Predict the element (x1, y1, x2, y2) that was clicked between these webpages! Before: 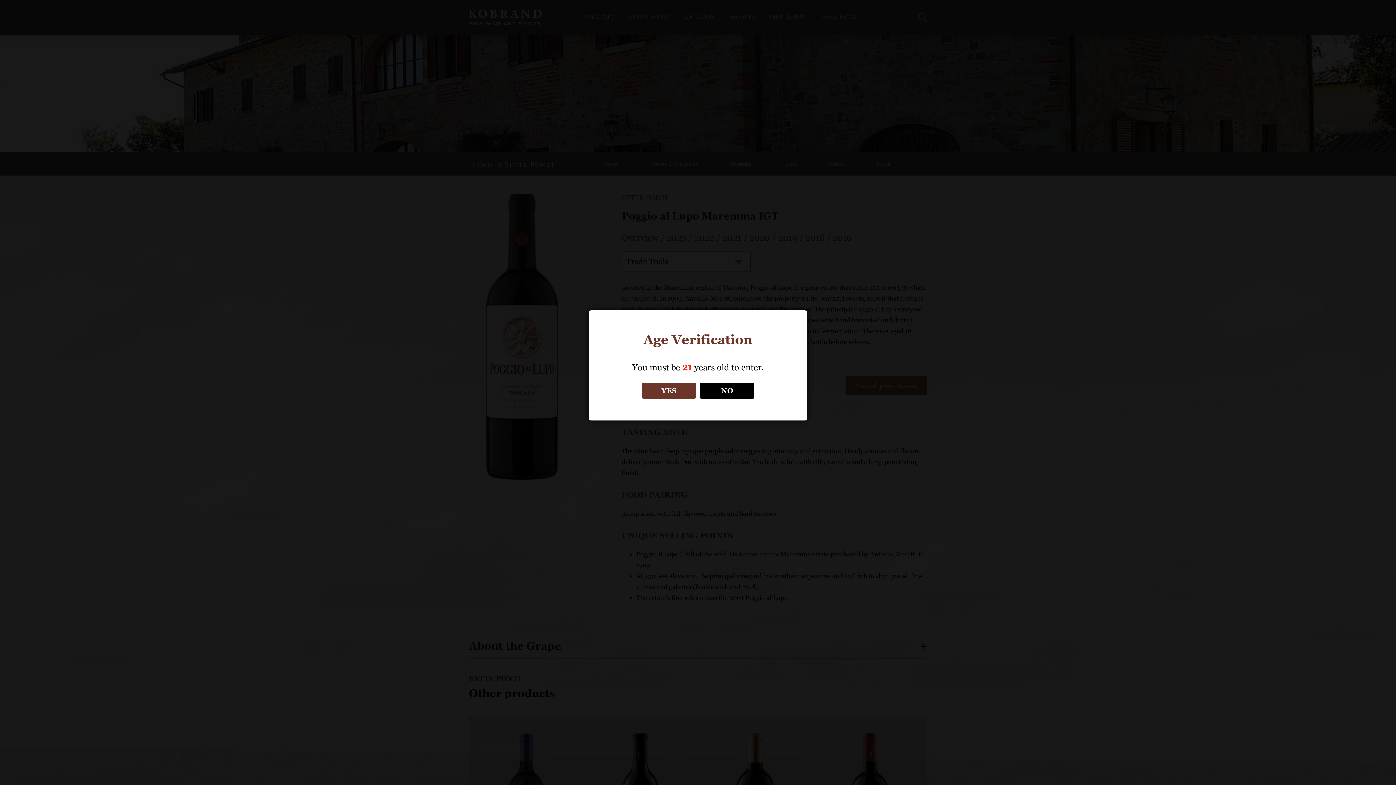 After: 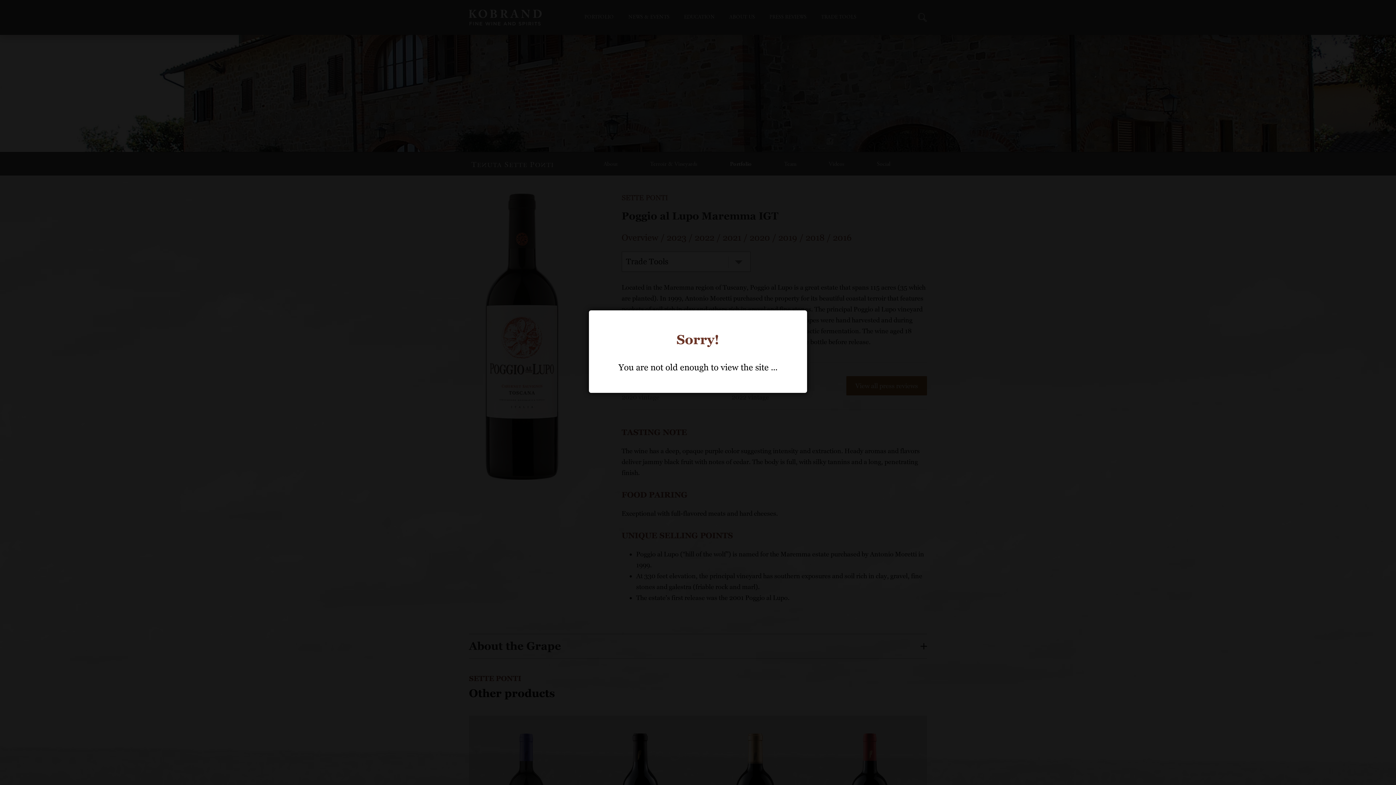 Action: bbox: (700, 382, 754, 398) label: NO